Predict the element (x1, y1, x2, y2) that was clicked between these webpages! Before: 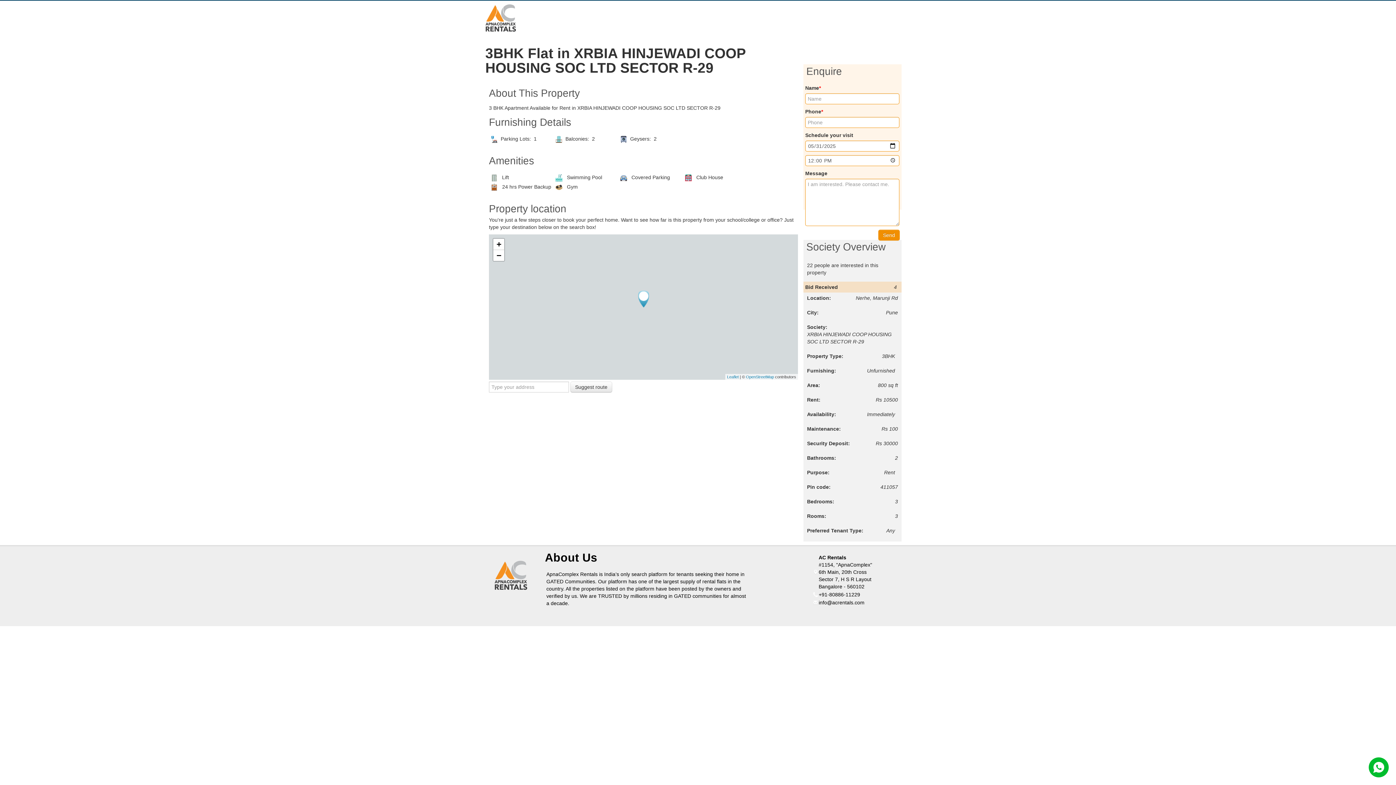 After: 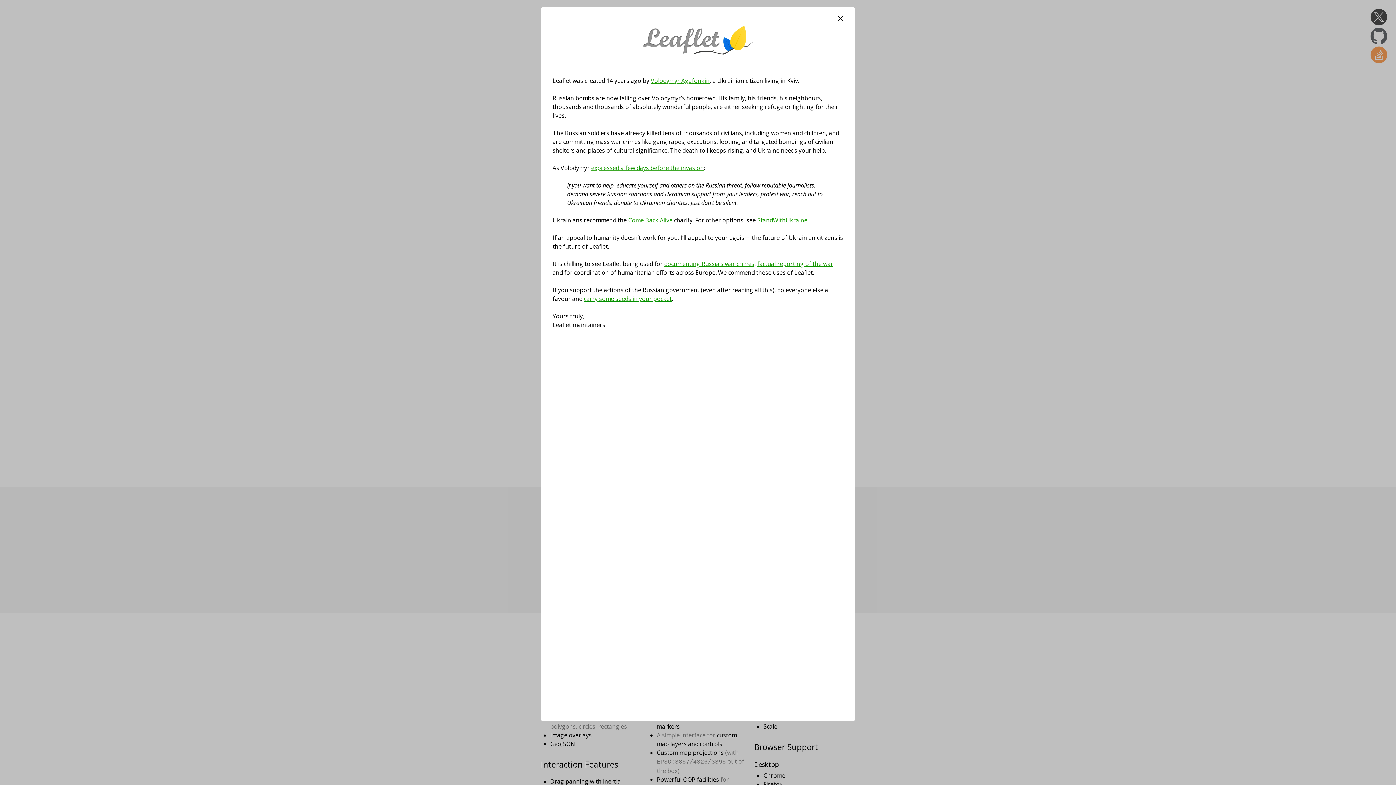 Action: bbox: (727, 374, 738, 379) label: Leaflet